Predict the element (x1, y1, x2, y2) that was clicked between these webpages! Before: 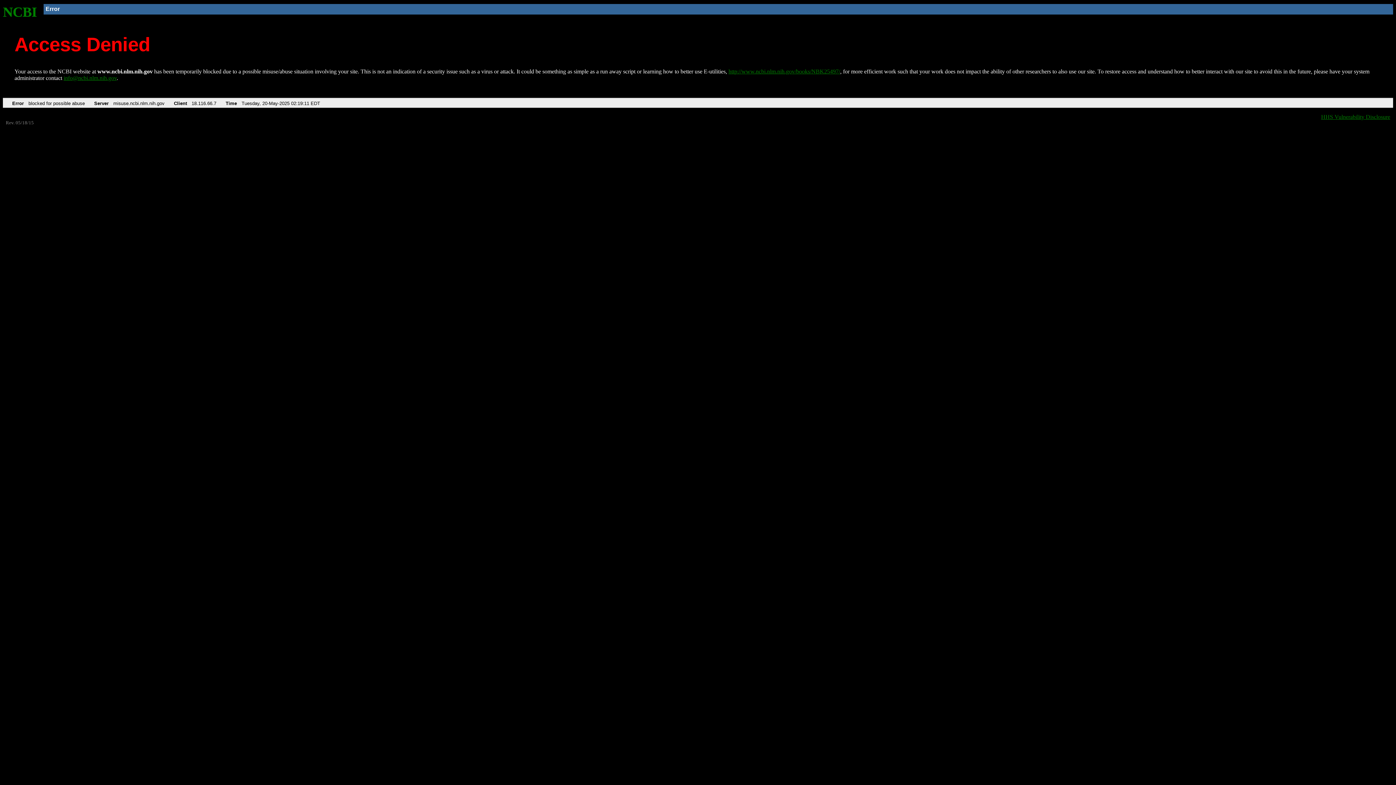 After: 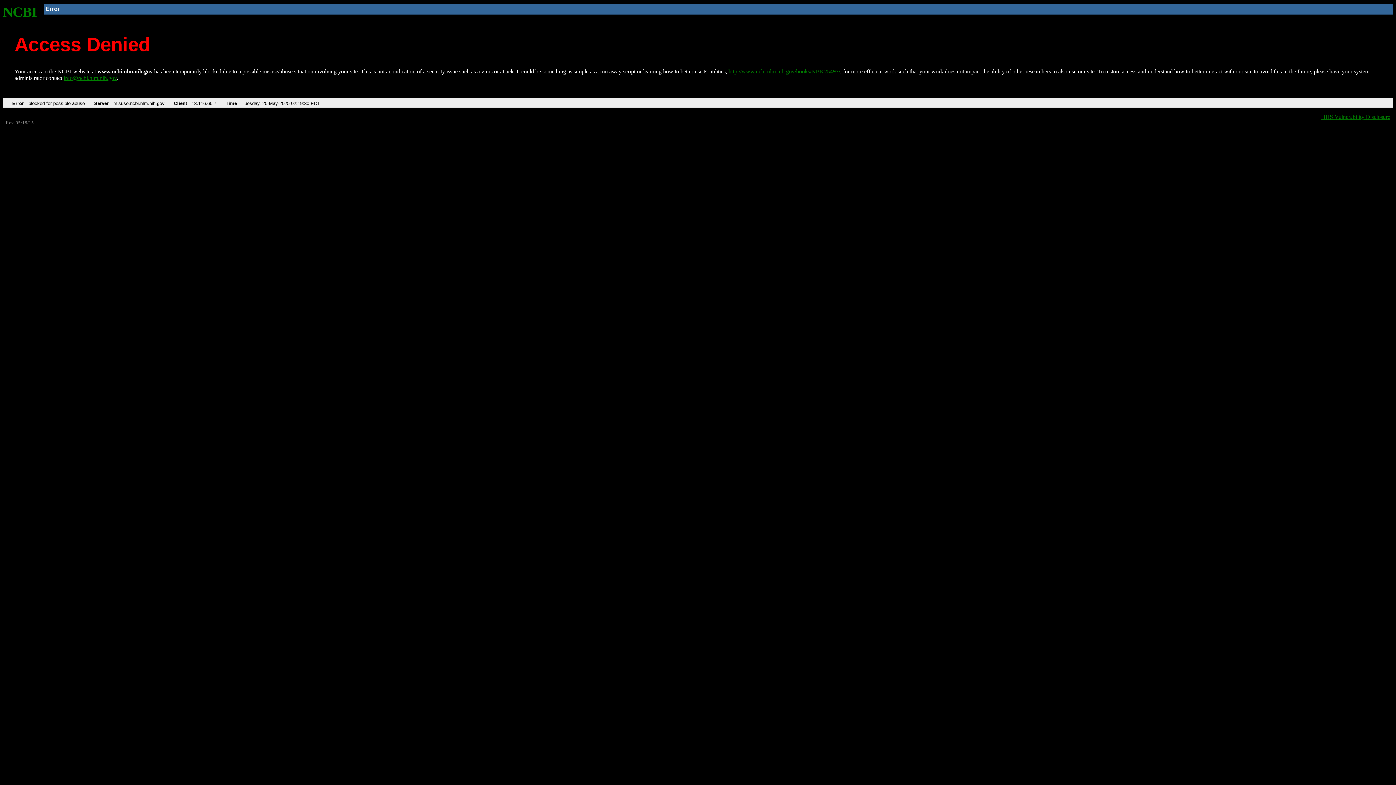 Action: label: http://www.ncbi.nlm.nih.gov/books/NBK25497/ bbox: (728, 68, 840, 74)